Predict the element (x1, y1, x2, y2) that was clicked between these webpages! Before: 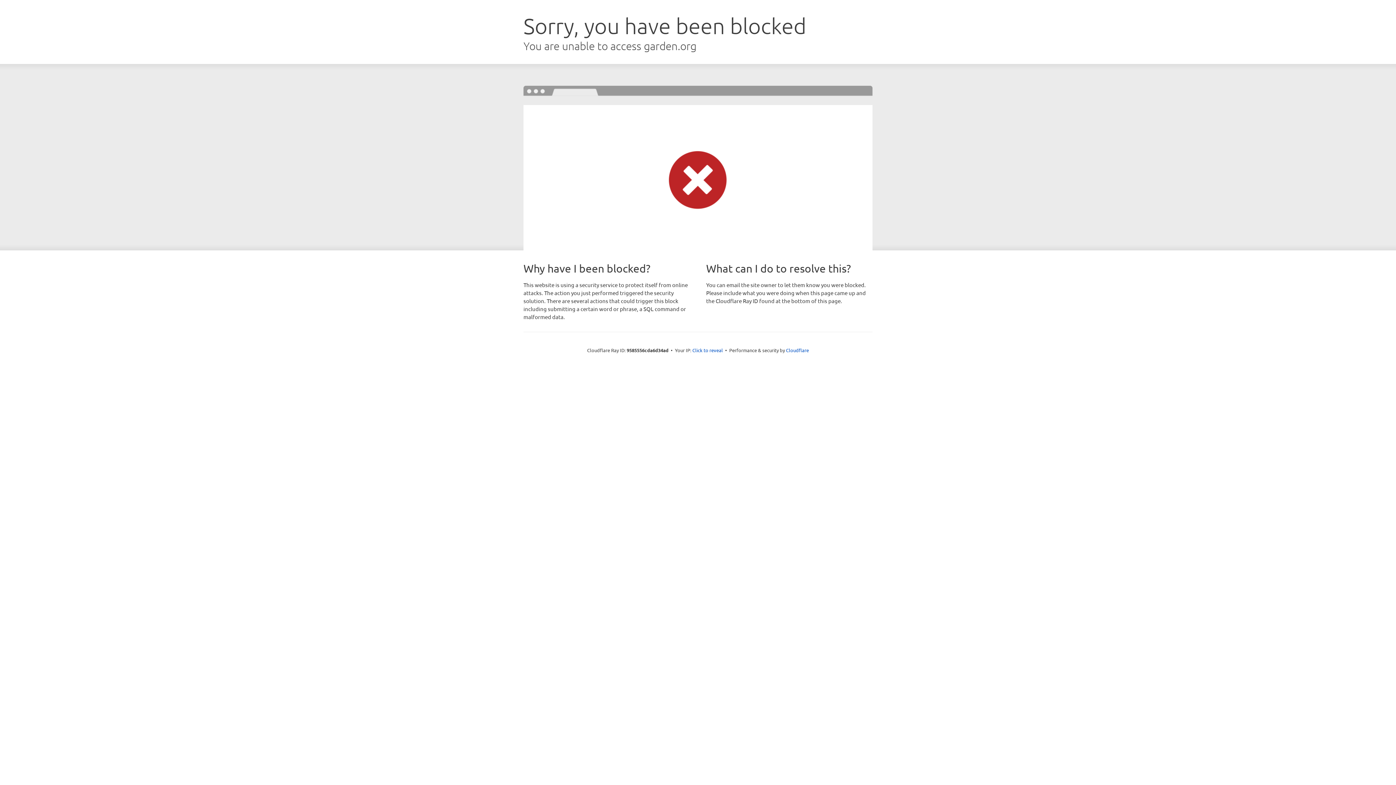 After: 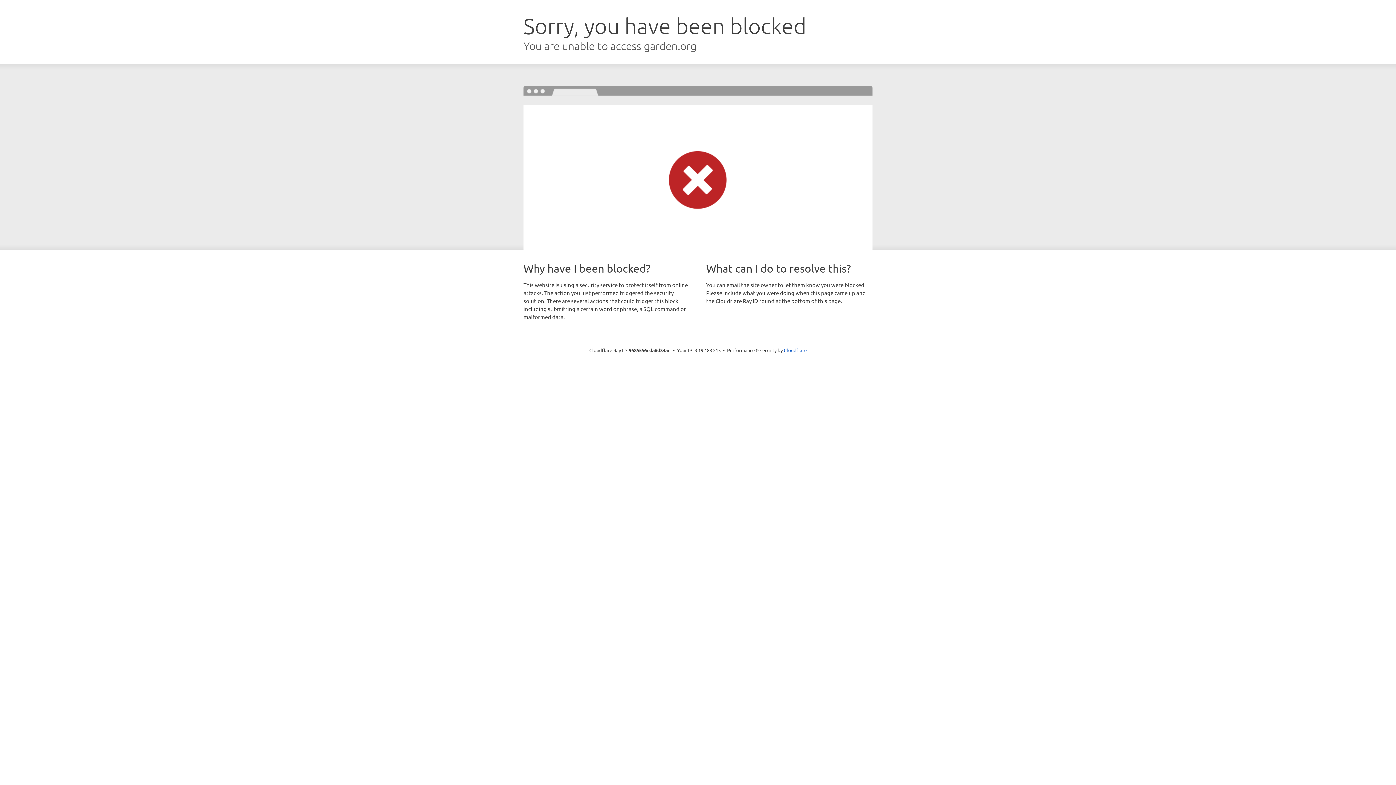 Action: bbox: (692, 346, 723, 353) label: Click to reveal